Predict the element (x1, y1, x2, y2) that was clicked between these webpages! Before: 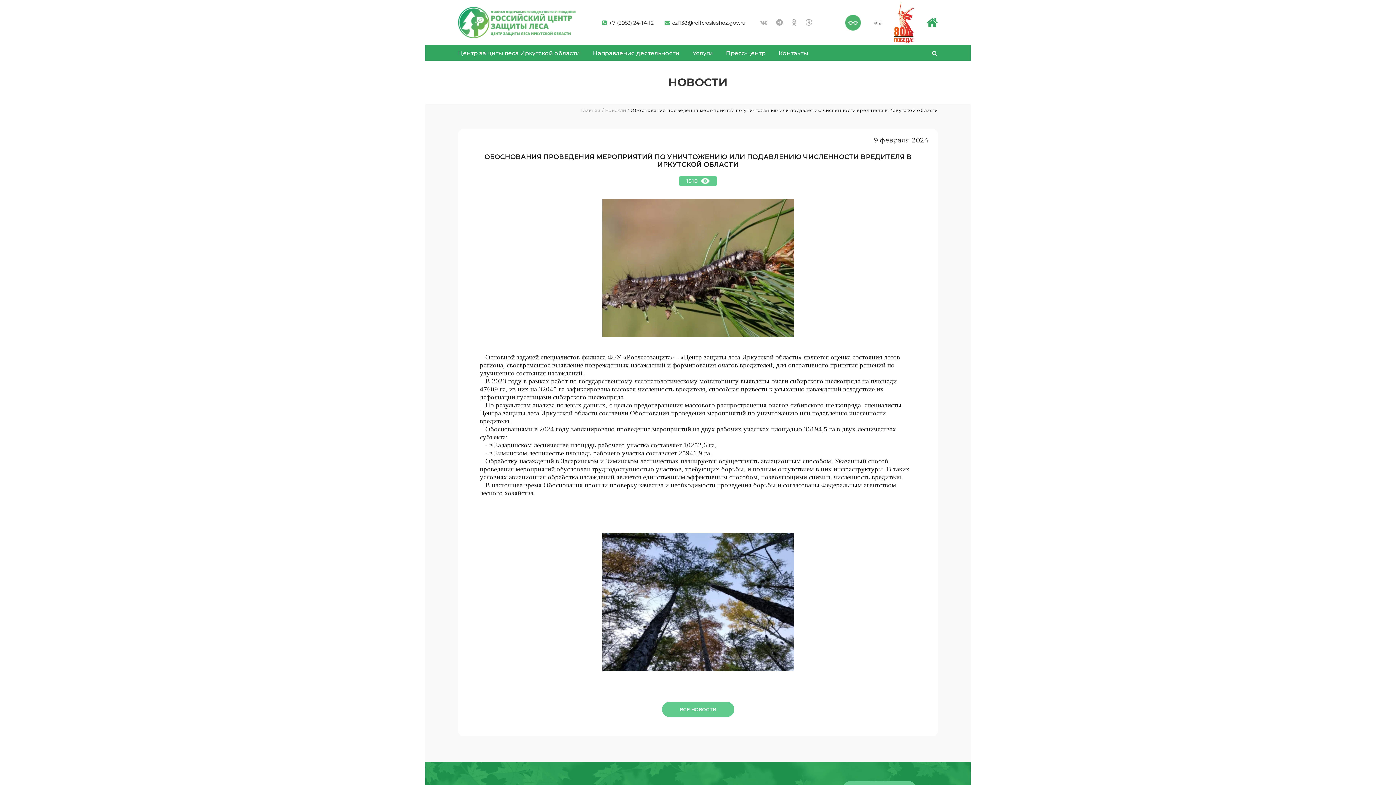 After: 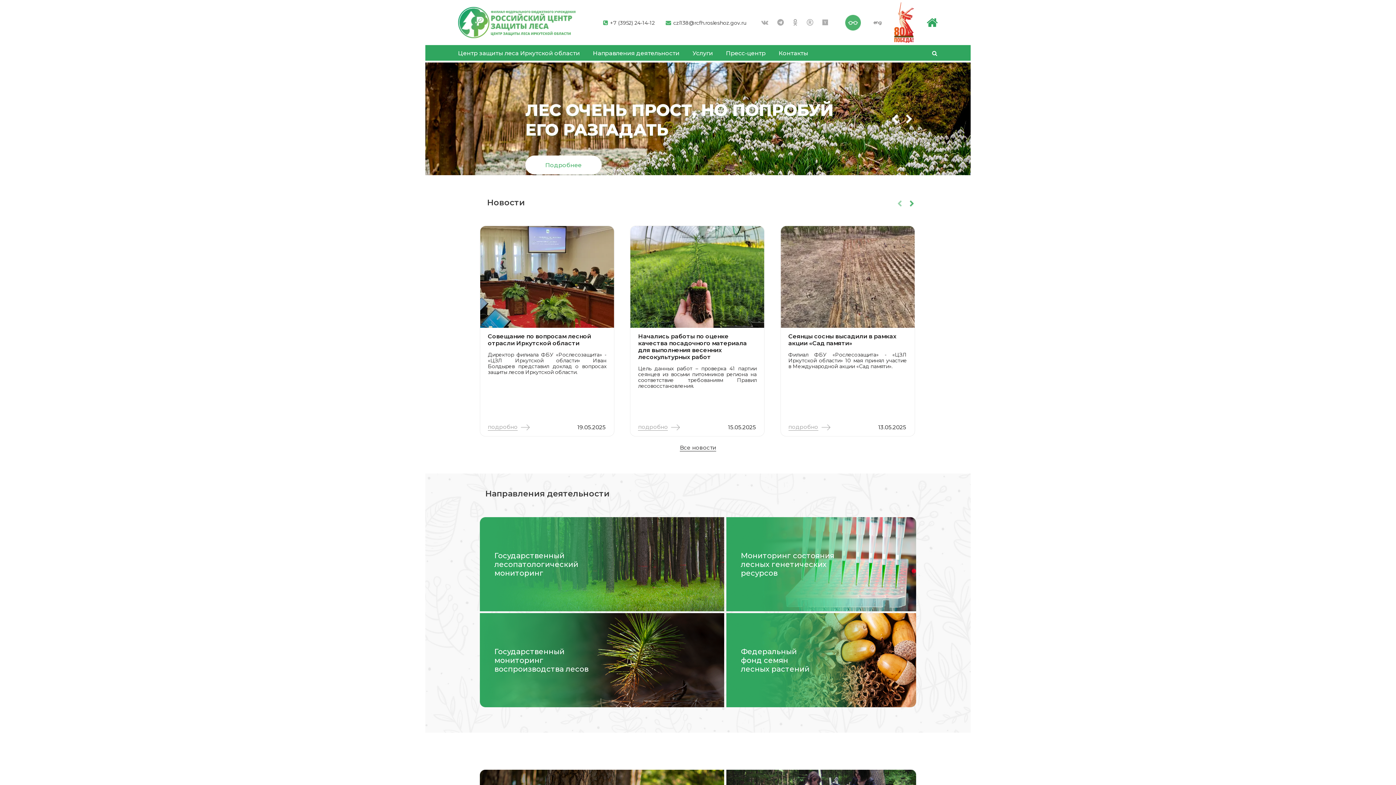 Action: bbox: (581, 107, 600, 113) label: Главная